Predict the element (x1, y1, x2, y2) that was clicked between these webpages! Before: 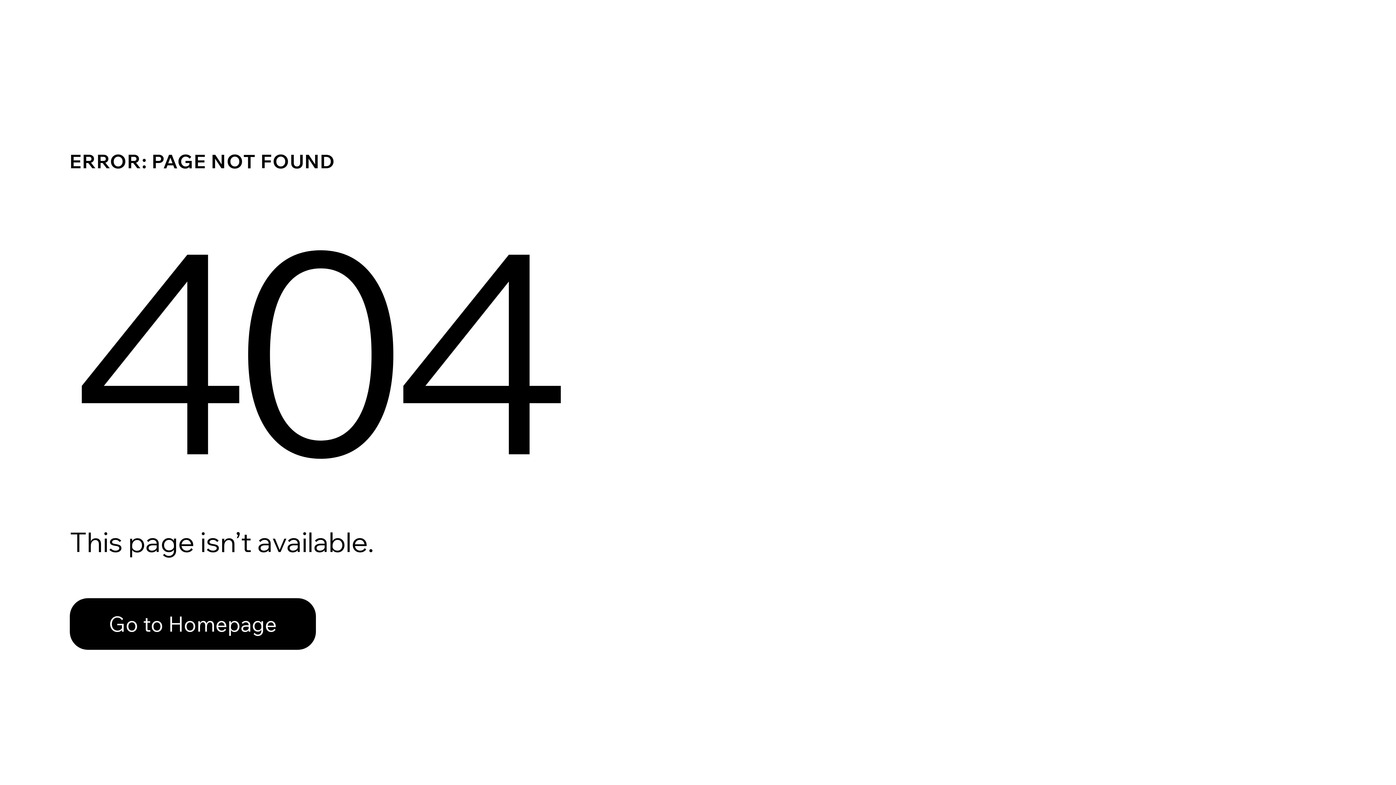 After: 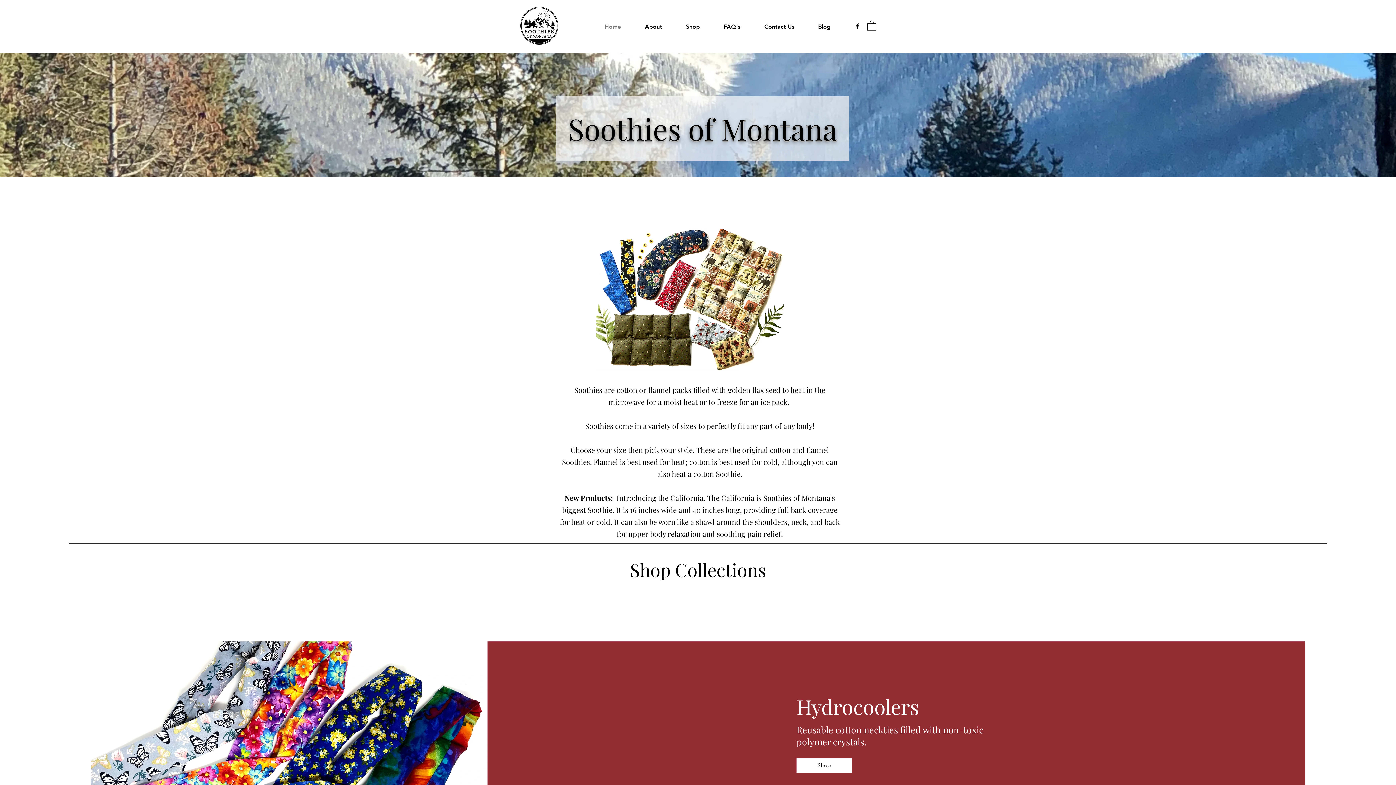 Action: bbox: (69, 598, 316, 650) label: Go to Homepage